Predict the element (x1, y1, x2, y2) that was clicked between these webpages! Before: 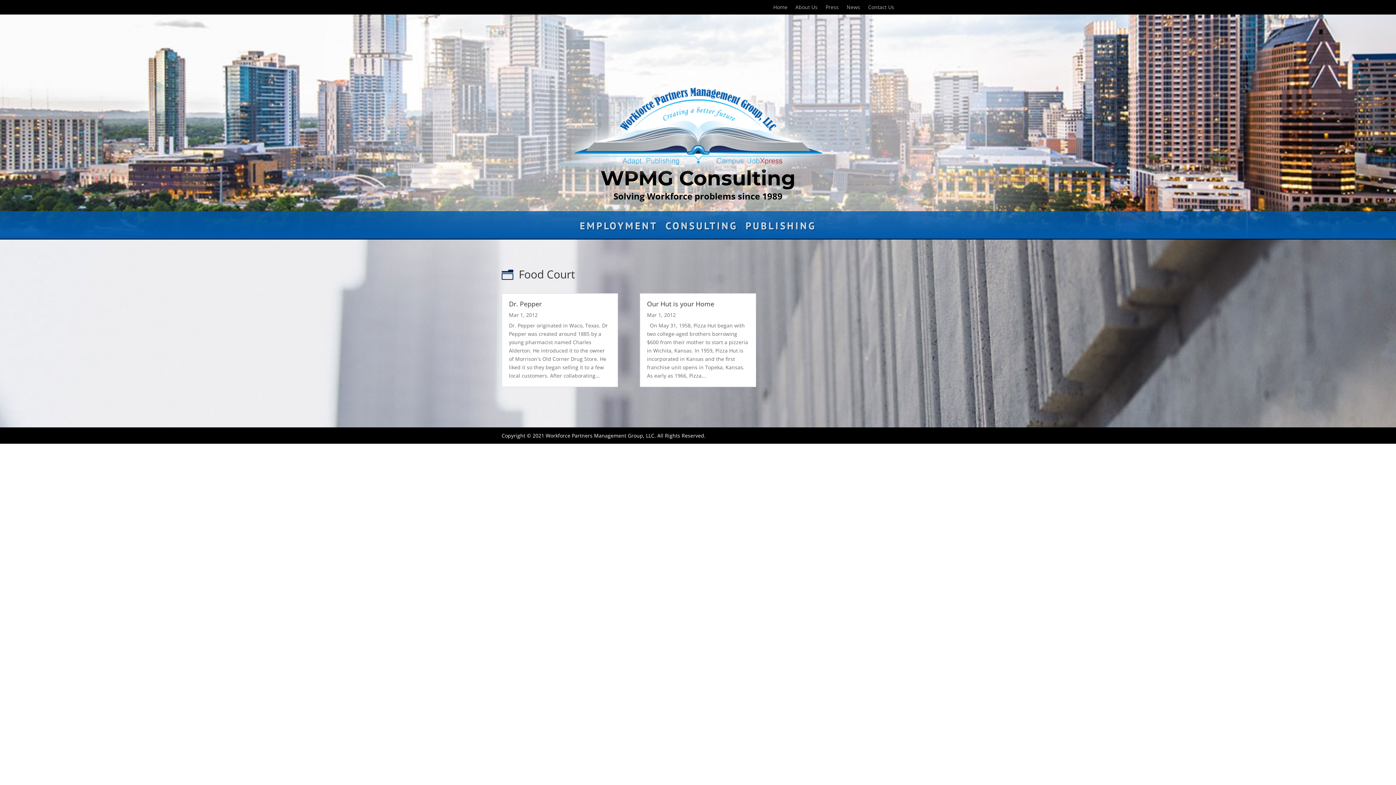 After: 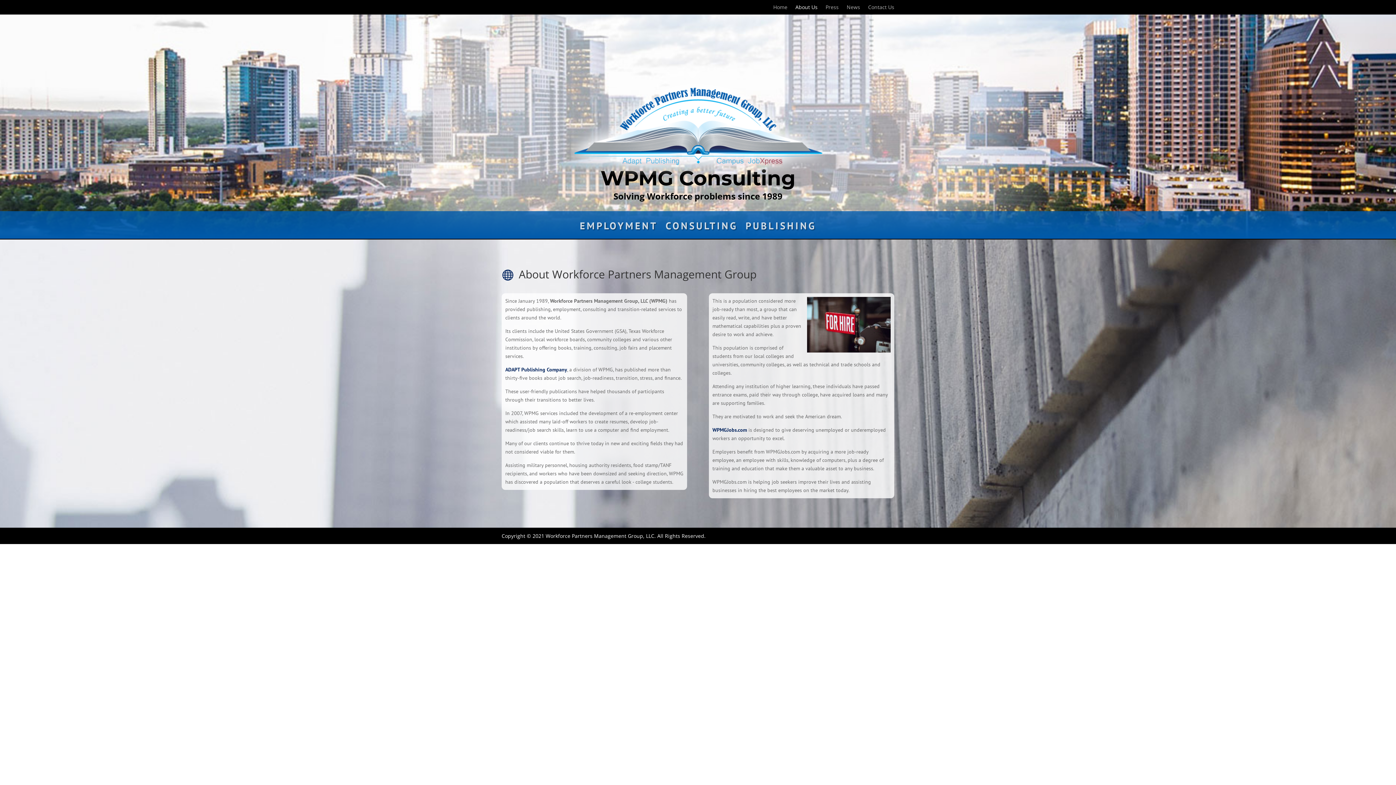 Action: bbox: (795, 4, 817, 12) label: About Us